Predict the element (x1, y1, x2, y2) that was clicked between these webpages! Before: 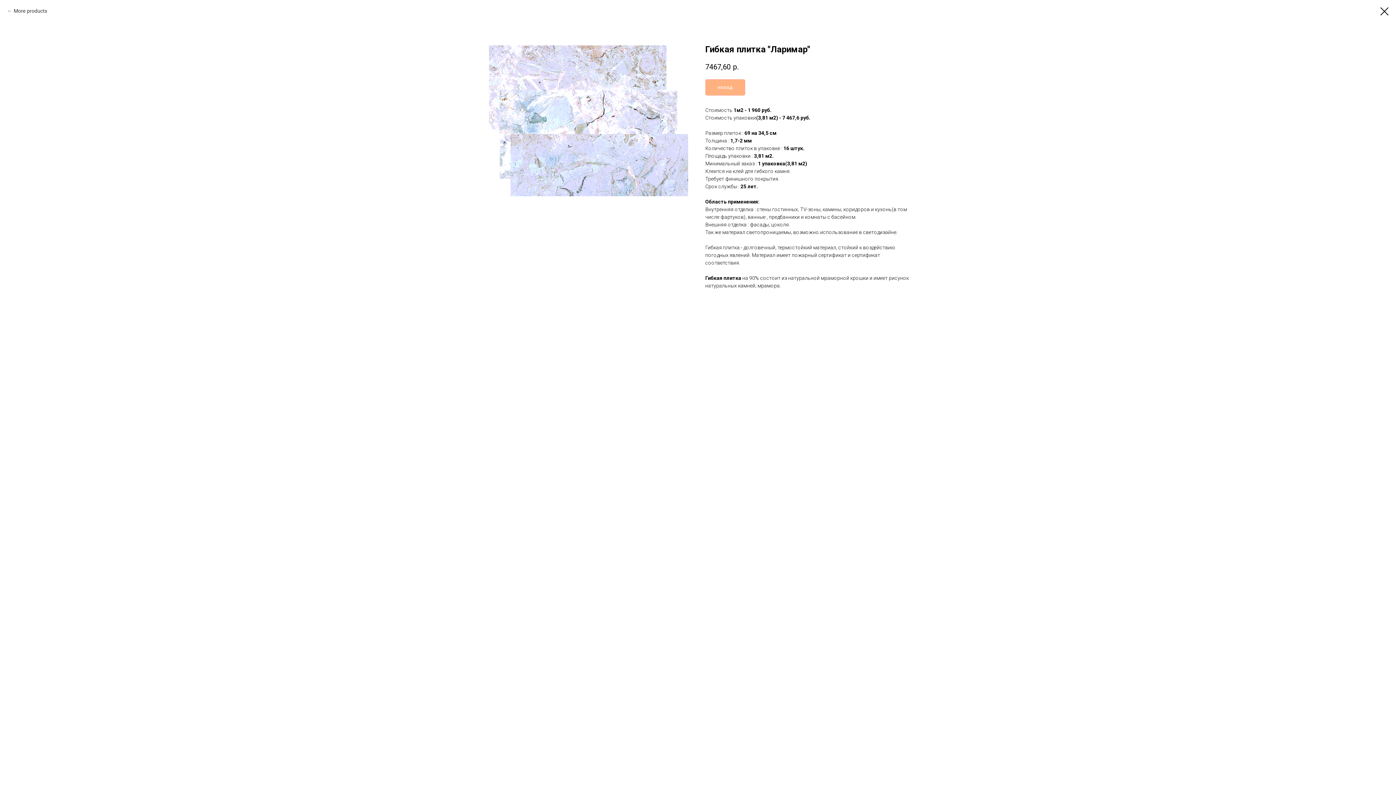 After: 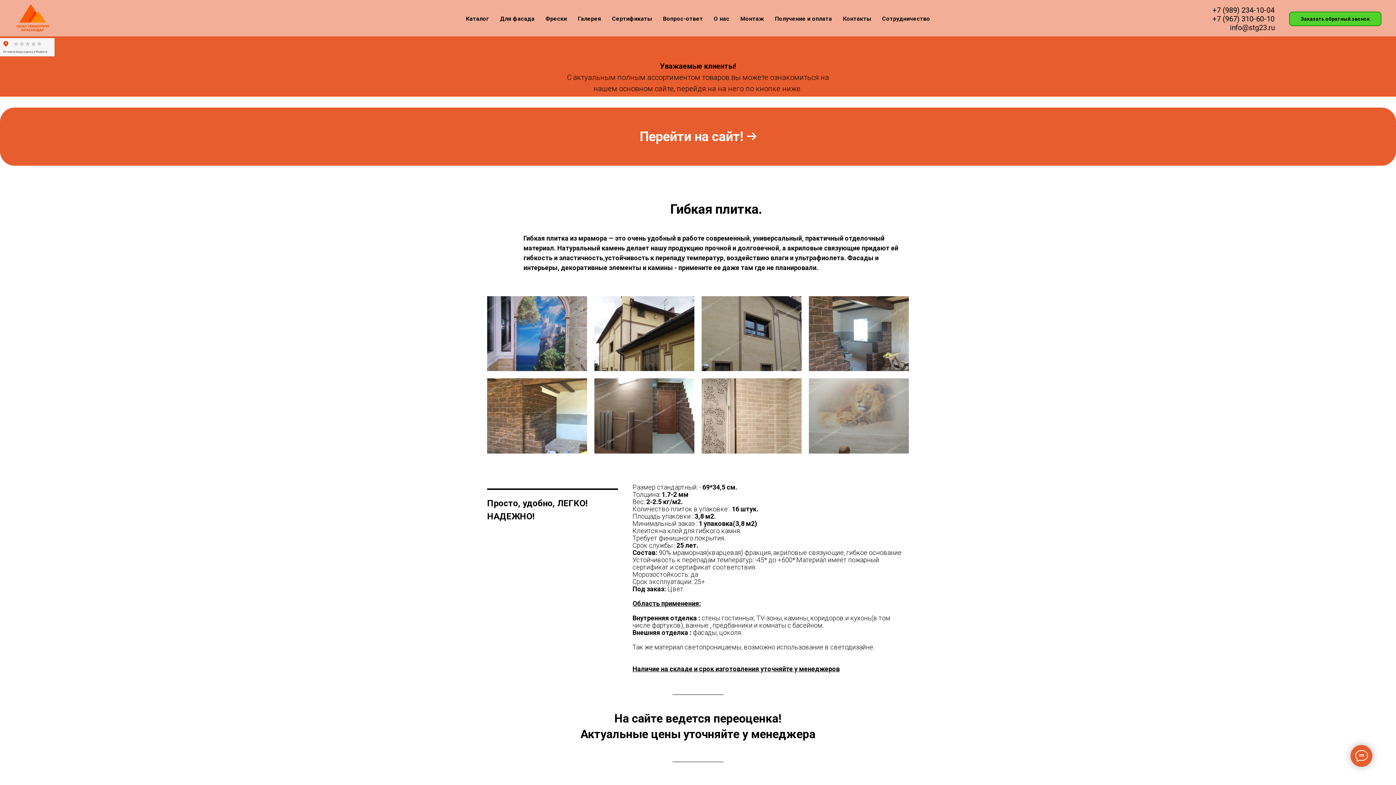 Action: bbox: (1380, 7, 1389, 15)